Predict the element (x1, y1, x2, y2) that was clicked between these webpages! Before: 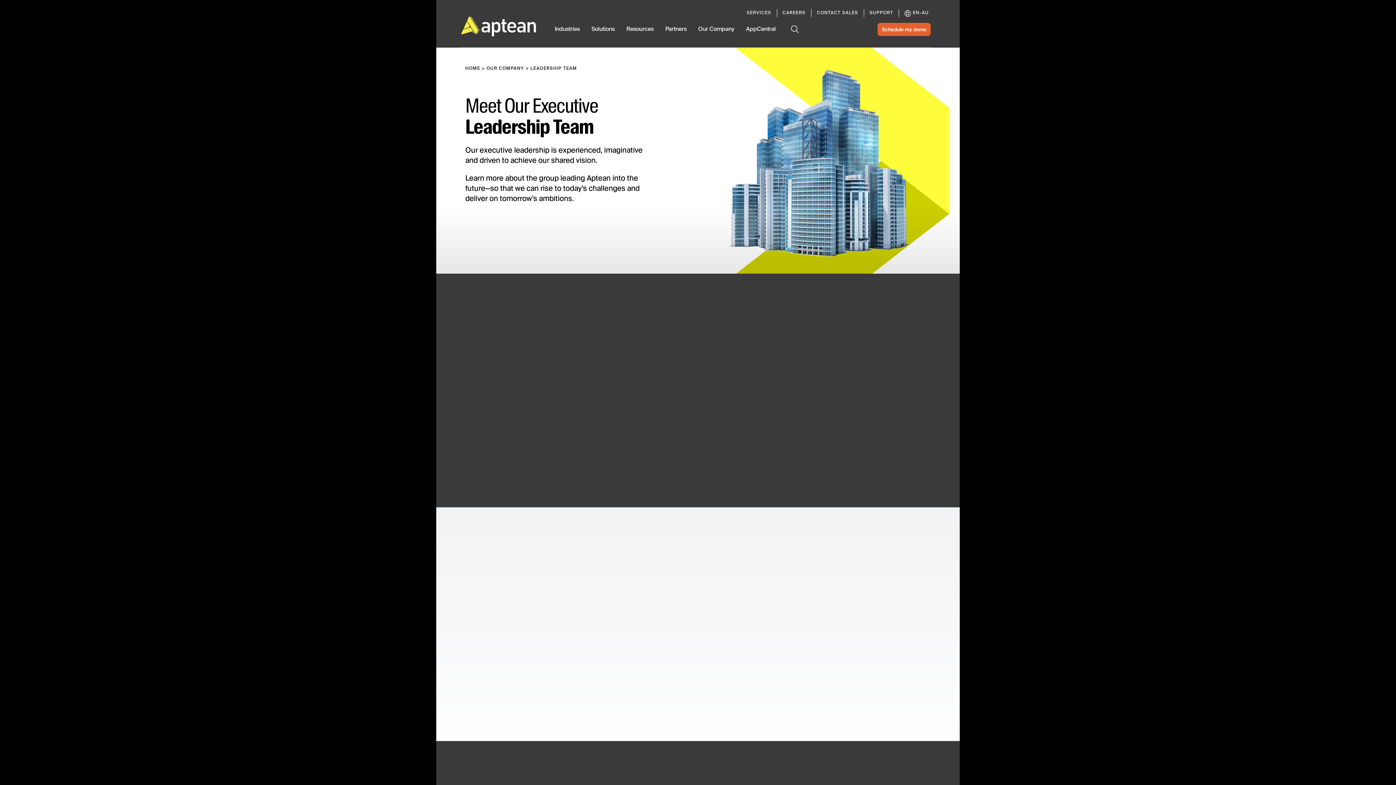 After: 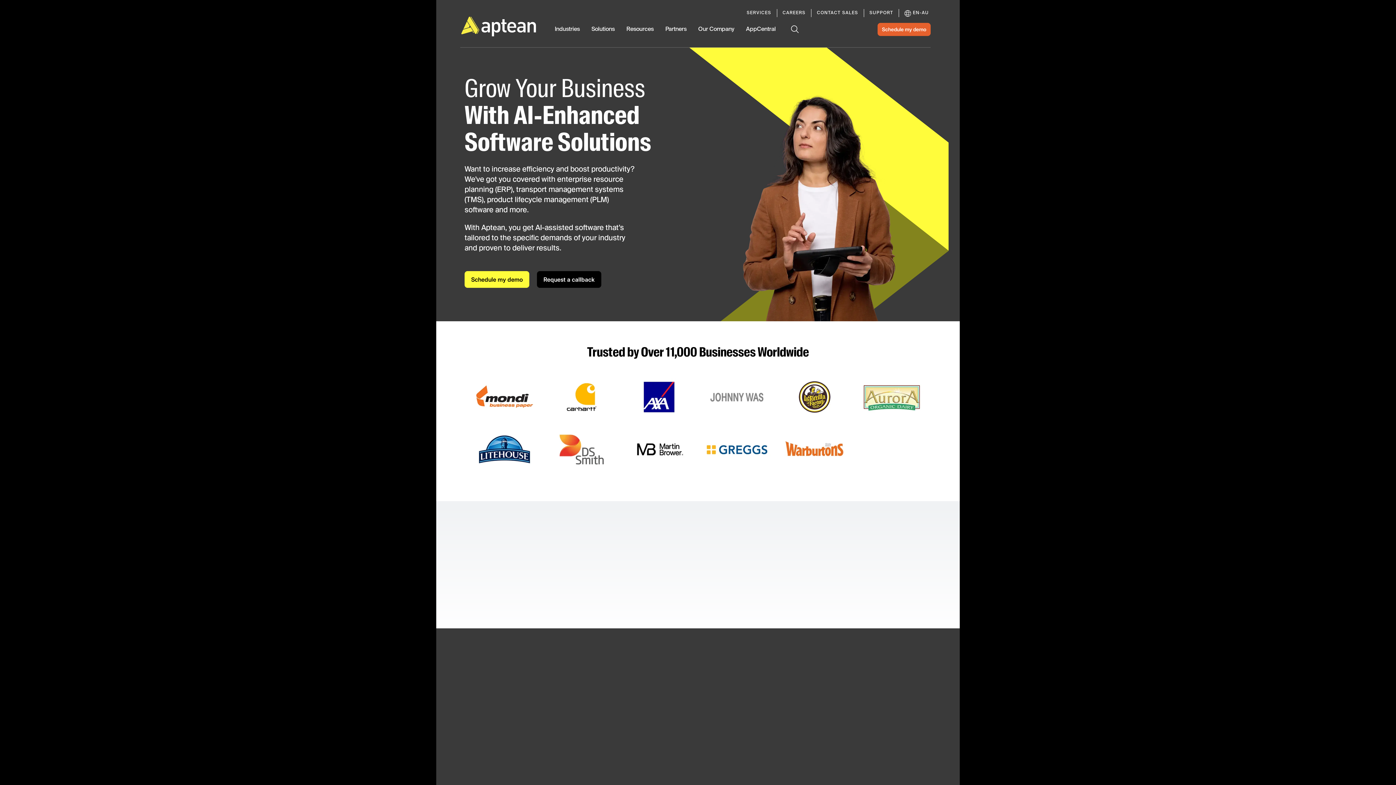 Action: bbox: (465, 65, 480, 71) label: HOME